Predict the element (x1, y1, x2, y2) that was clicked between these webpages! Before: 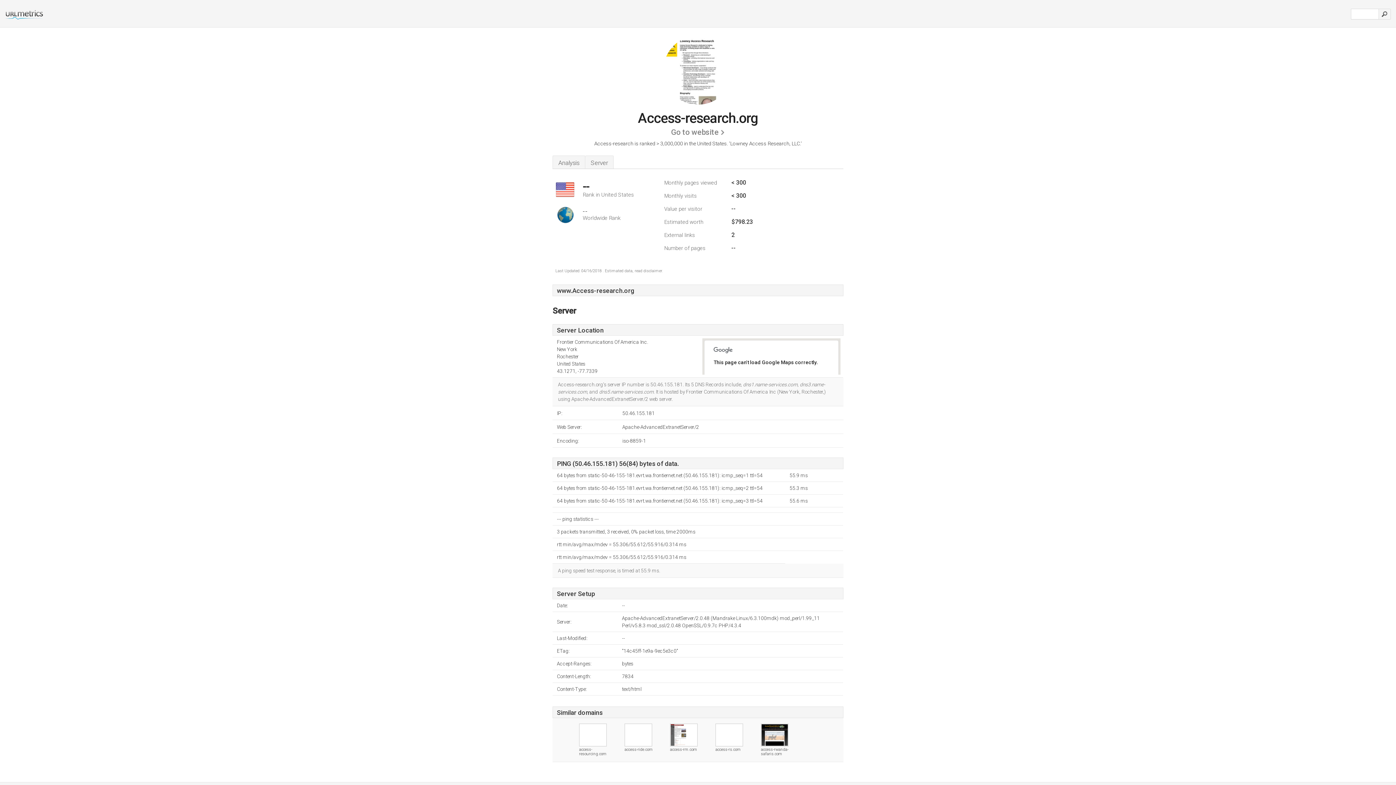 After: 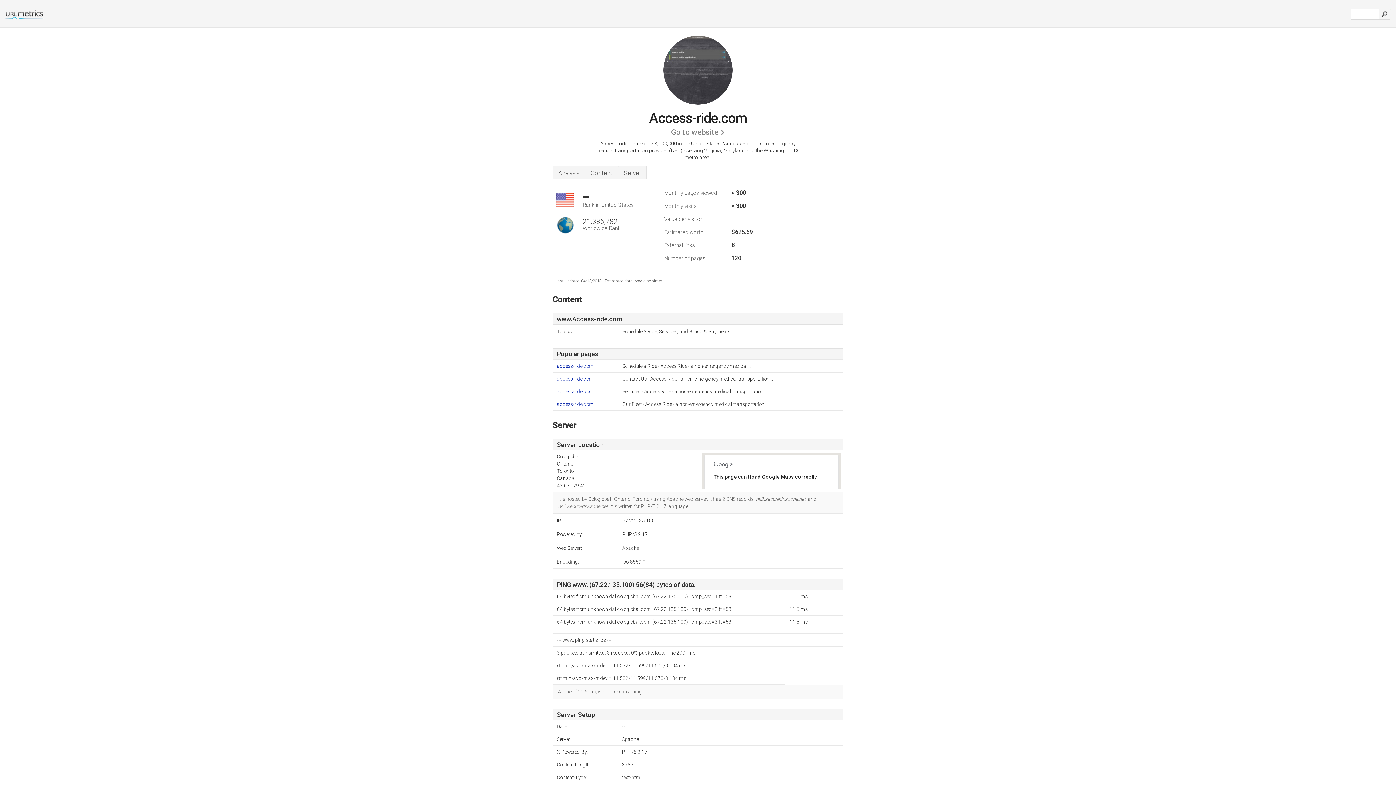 Action: bbox: (624, 743, 652, 748)